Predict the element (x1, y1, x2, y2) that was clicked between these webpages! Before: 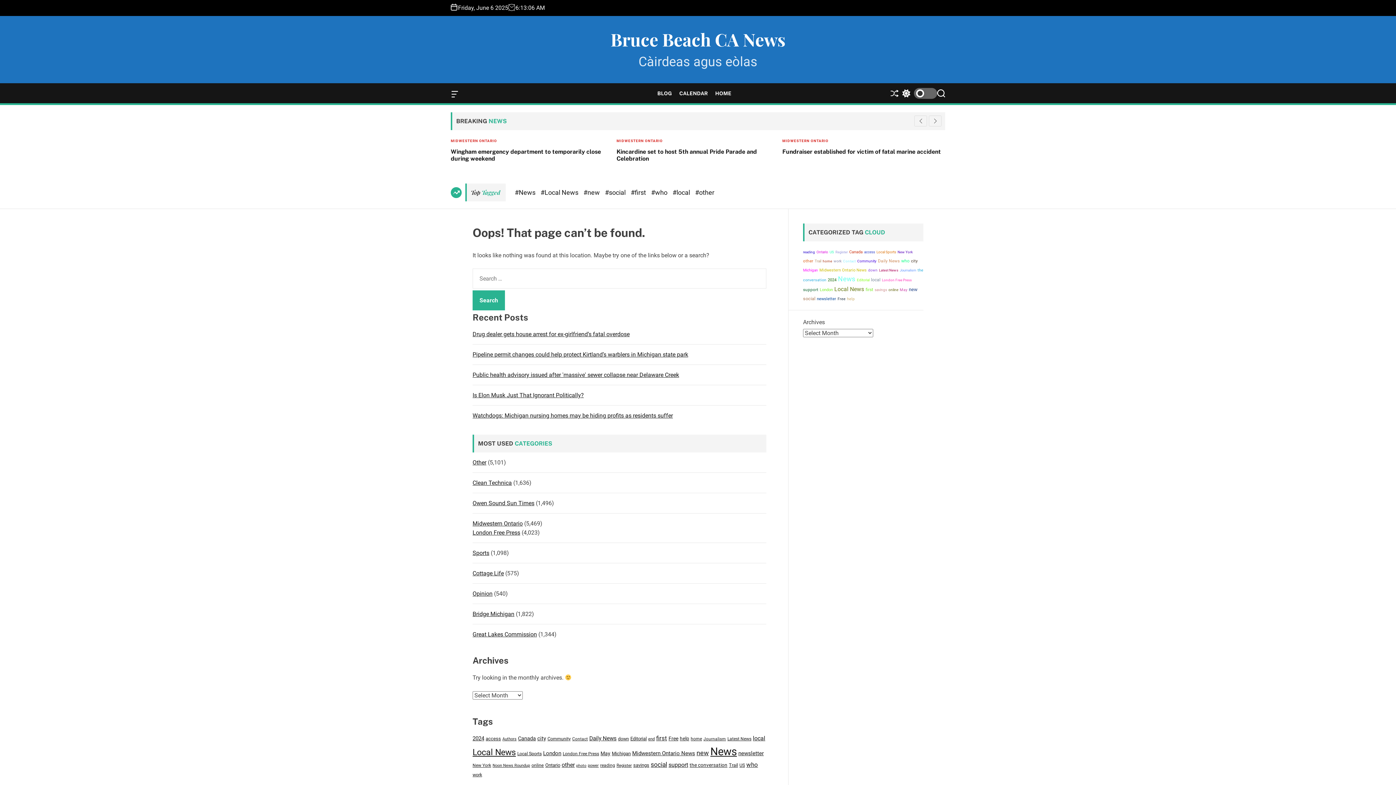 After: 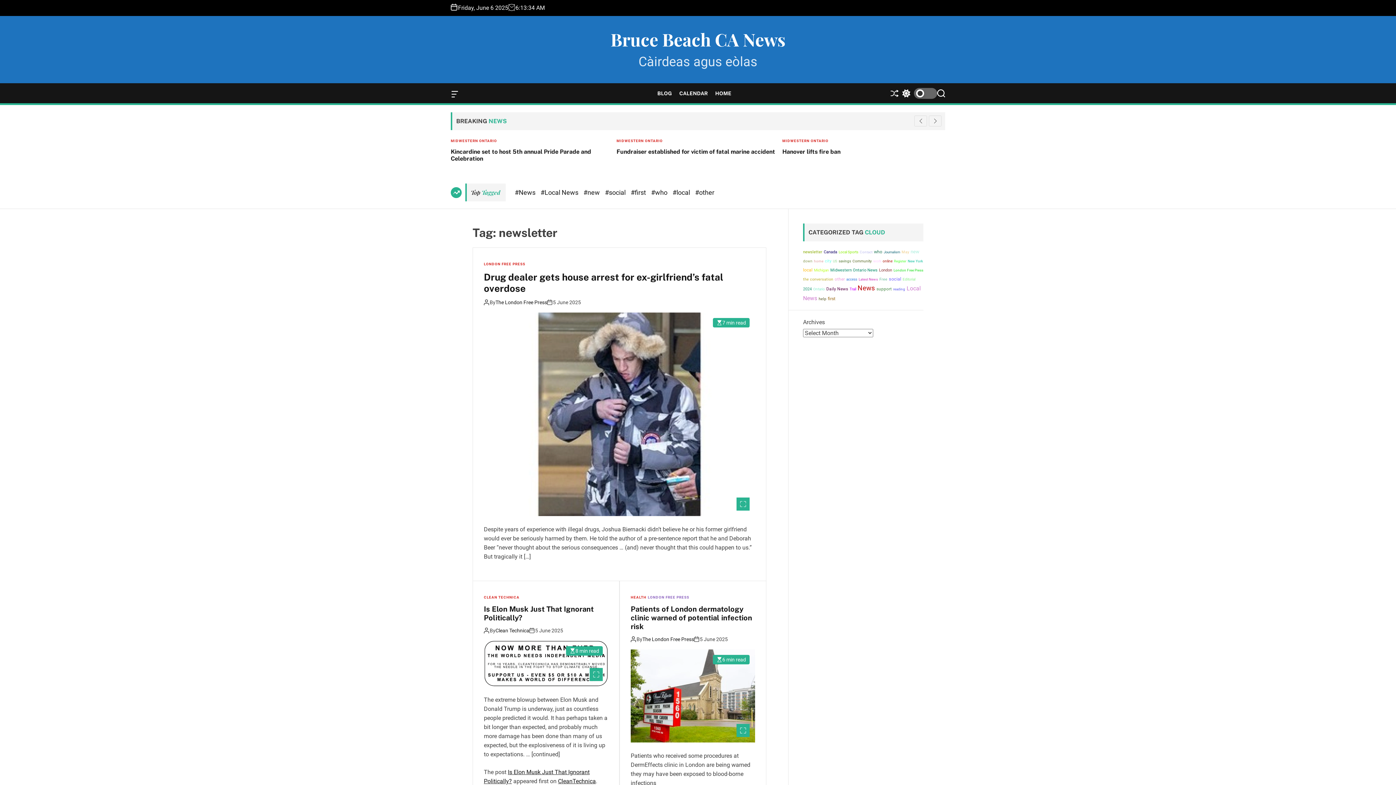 Action: label: newsletter (3,765 items) bbox: (817, 296, 836, 301)